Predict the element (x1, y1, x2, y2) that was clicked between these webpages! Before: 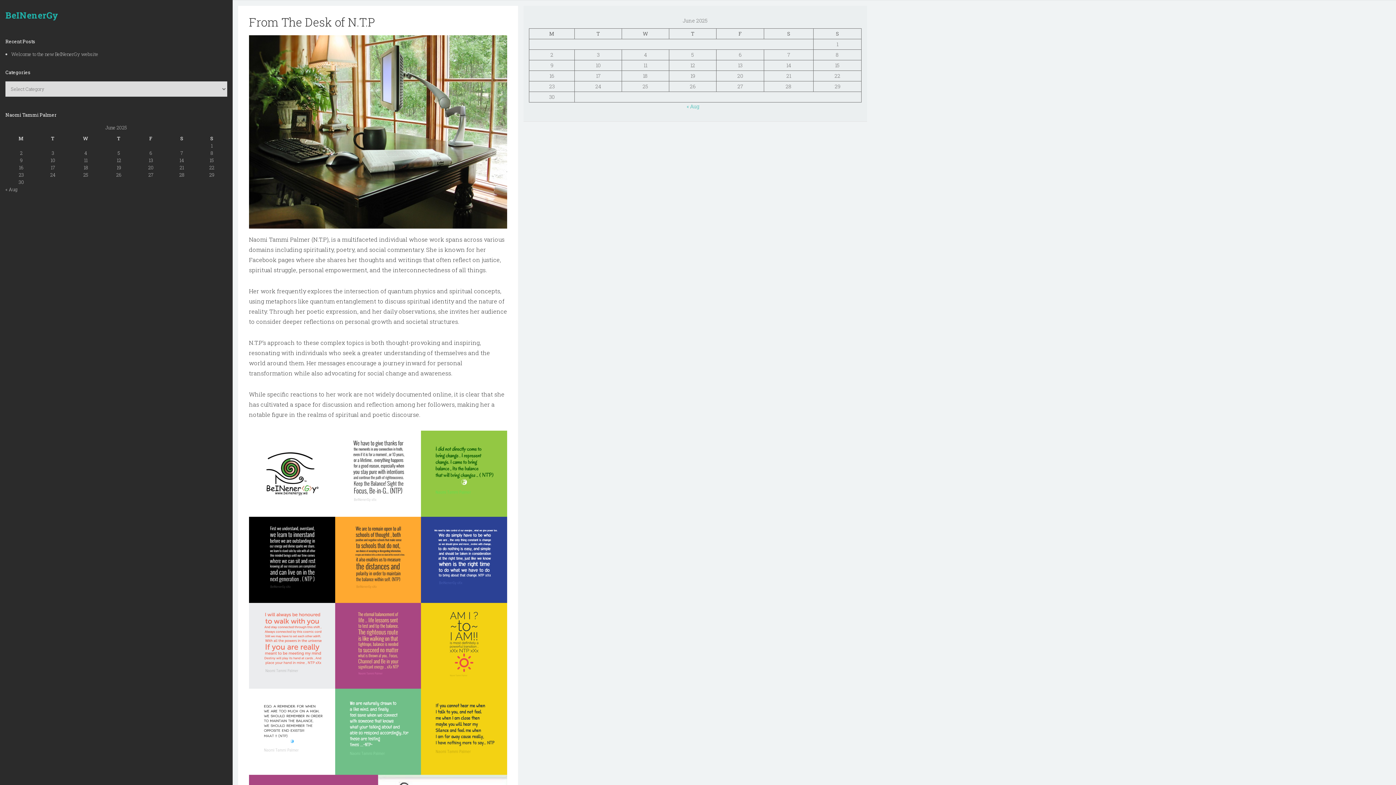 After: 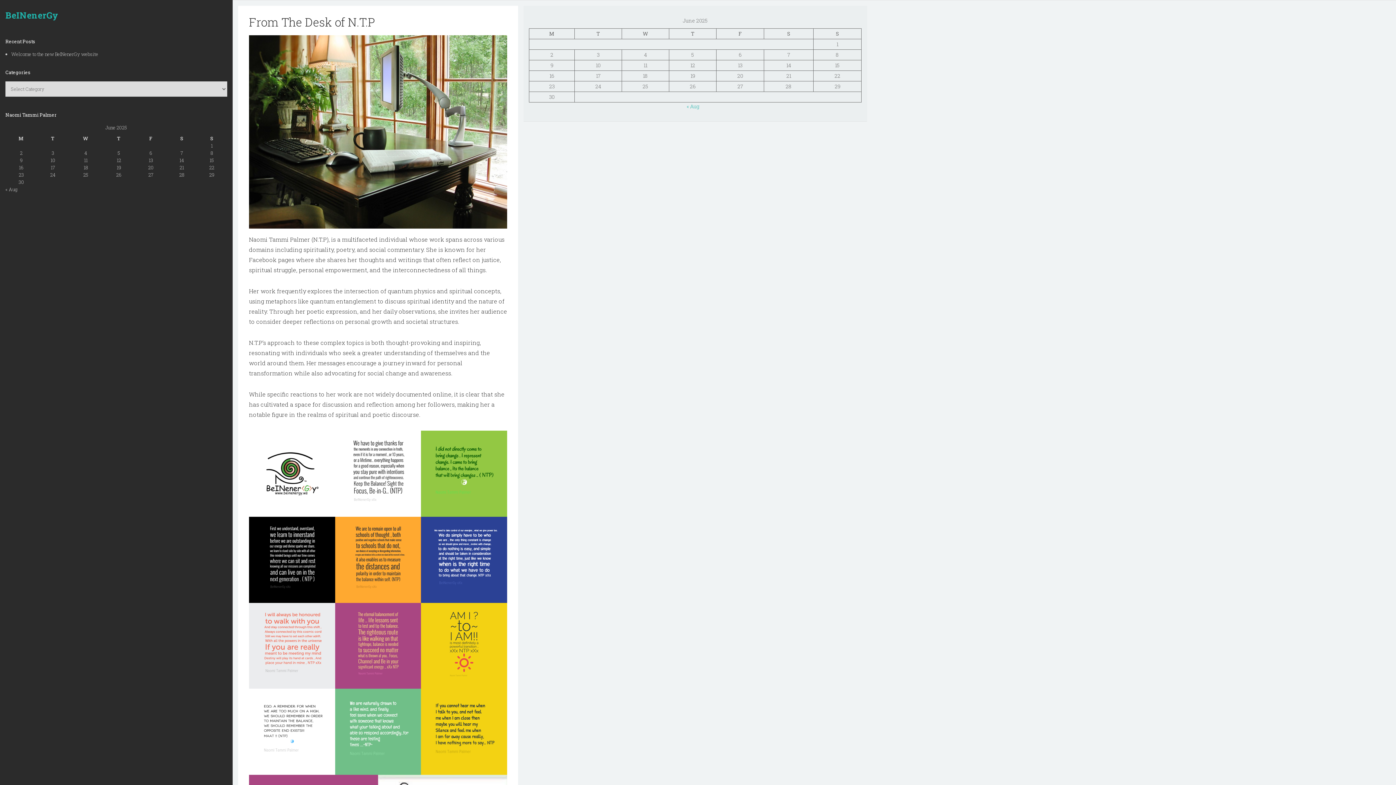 Action: label: BeINenerGy bbox: (5, 5, 58, 21)